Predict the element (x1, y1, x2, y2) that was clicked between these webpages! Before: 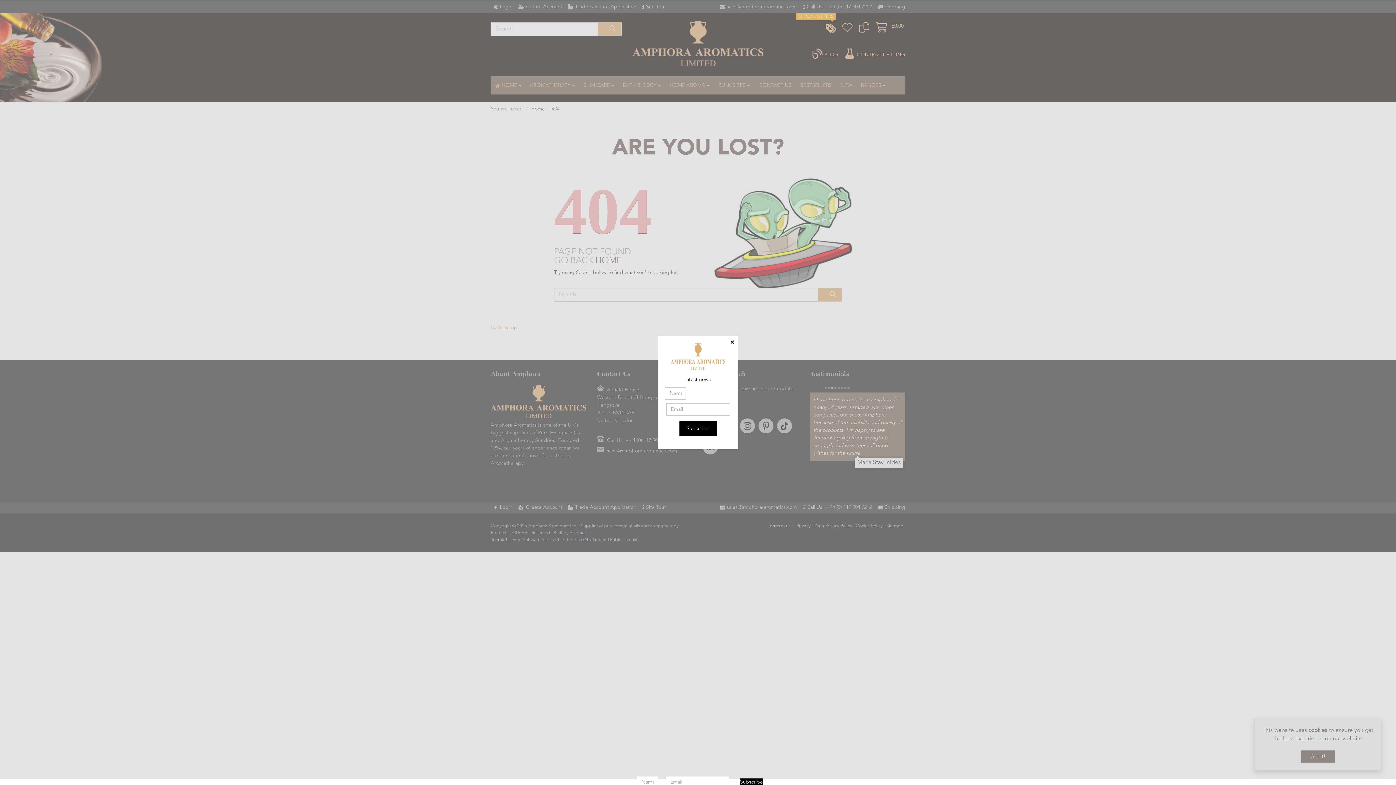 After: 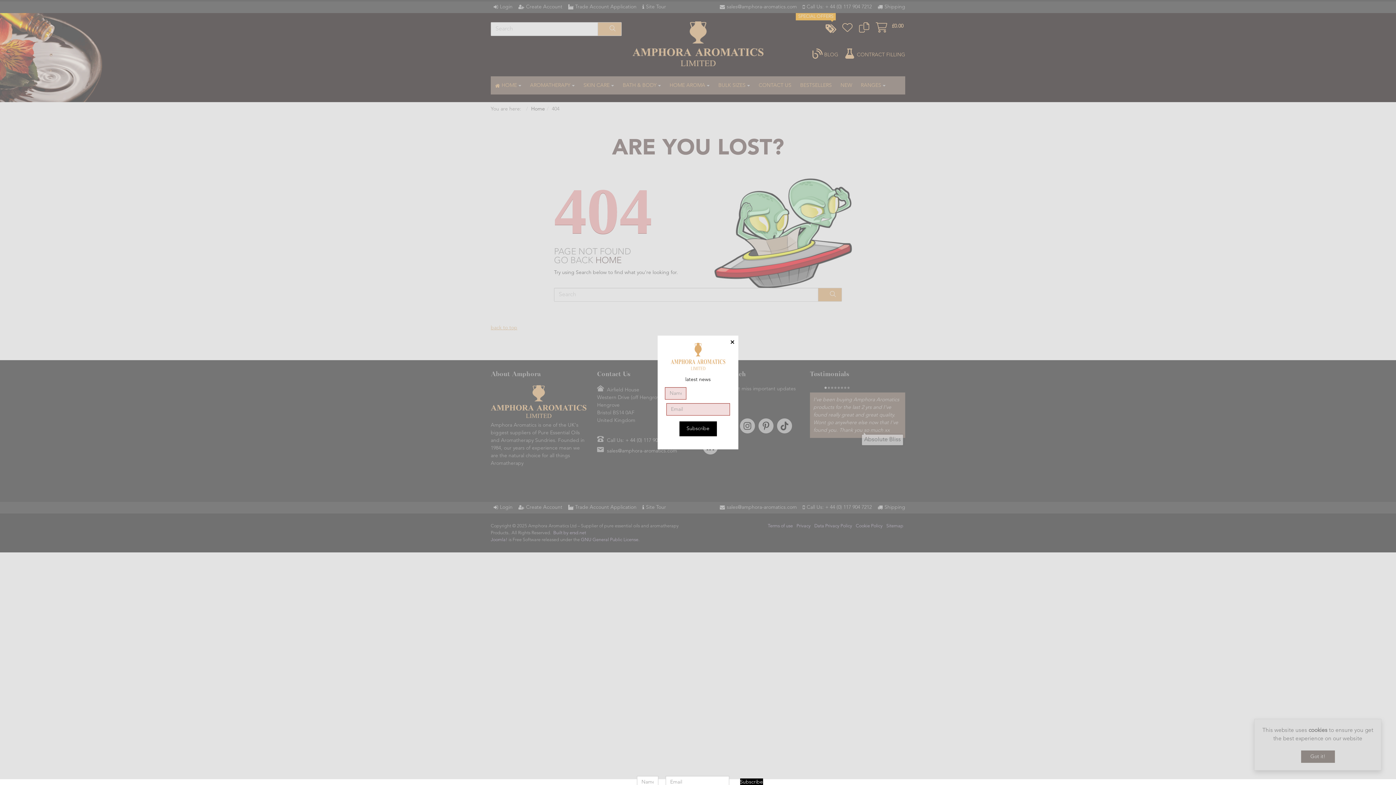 Action: bbox: (679, 421, 716, 436) label: Subscribe